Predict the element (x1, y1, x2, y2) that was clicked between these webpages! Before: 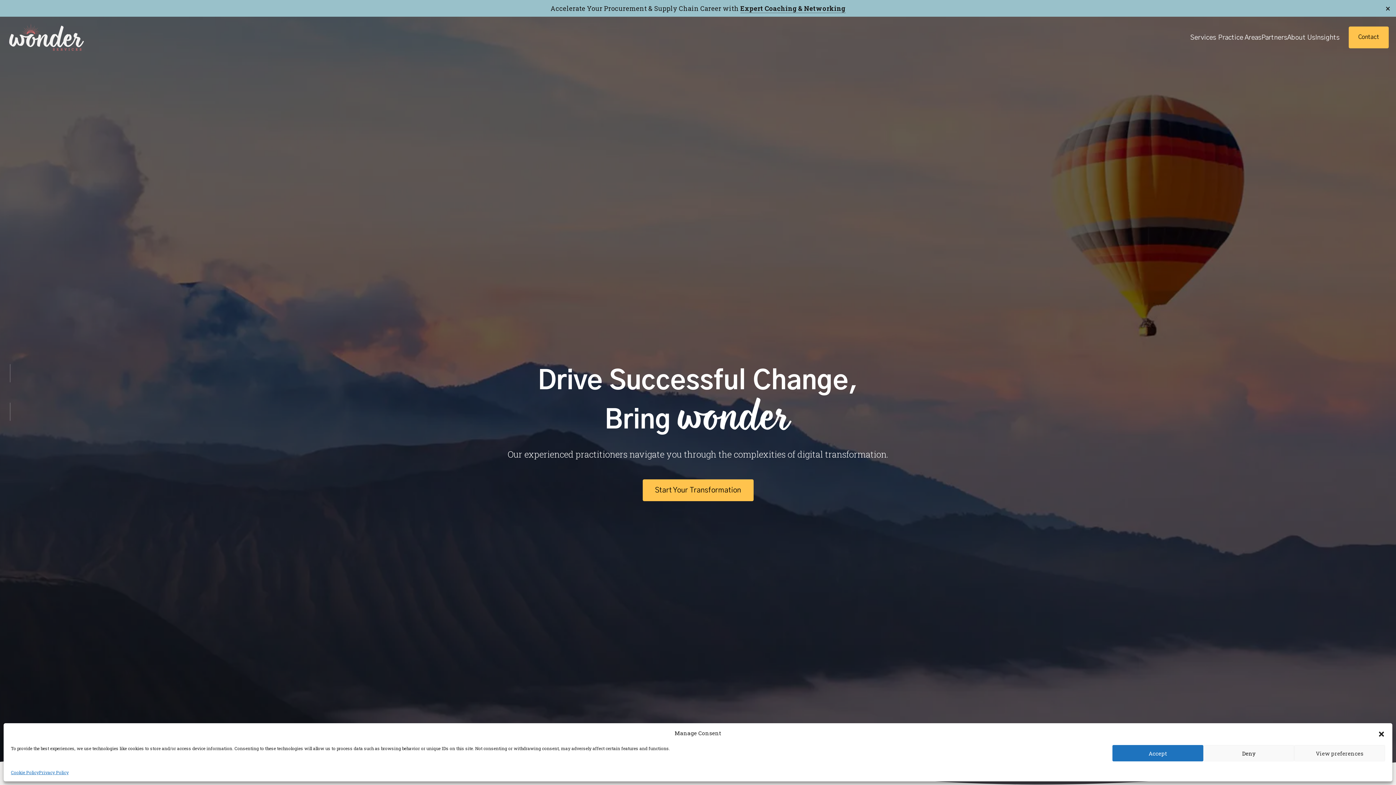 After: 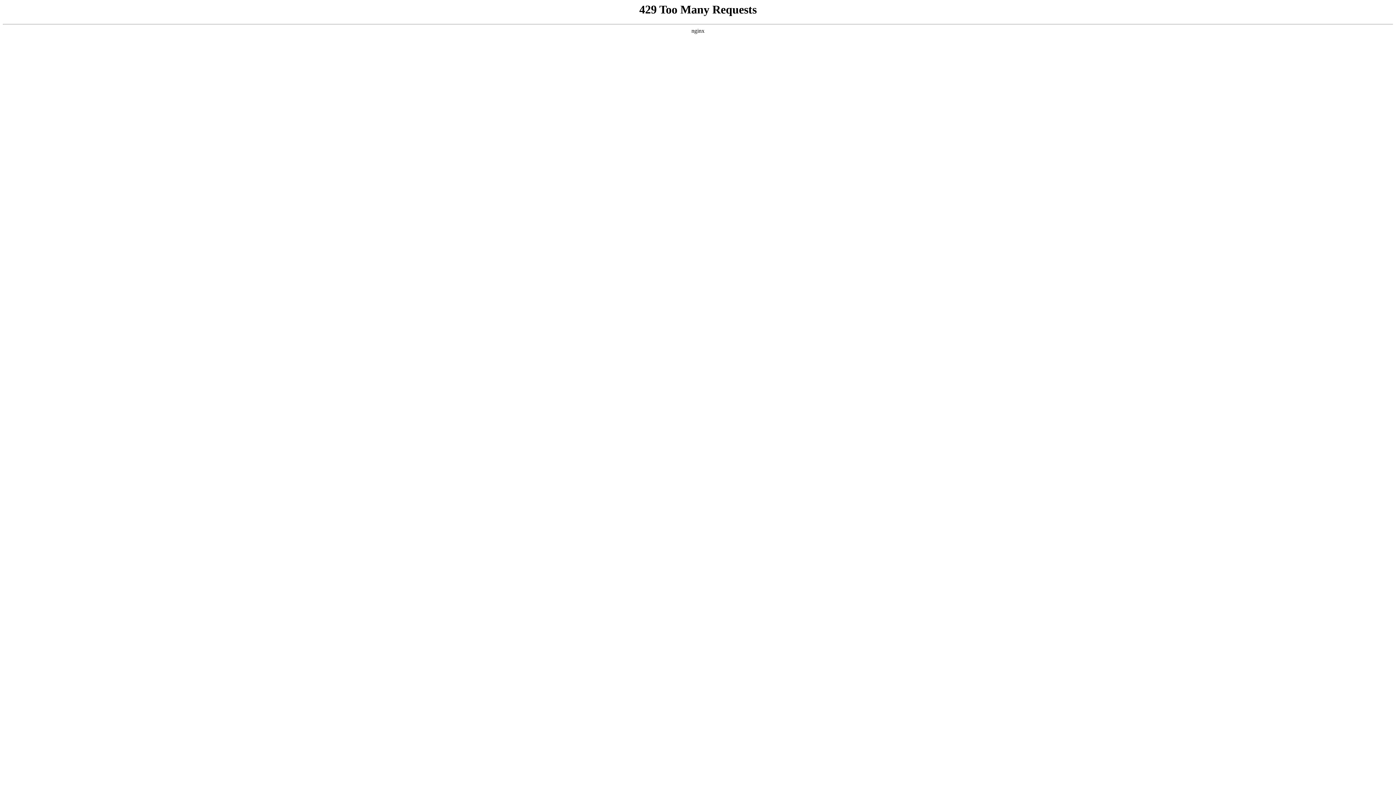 Action: label: Practice Areas bbox: (1218, 26, 1261, 48)